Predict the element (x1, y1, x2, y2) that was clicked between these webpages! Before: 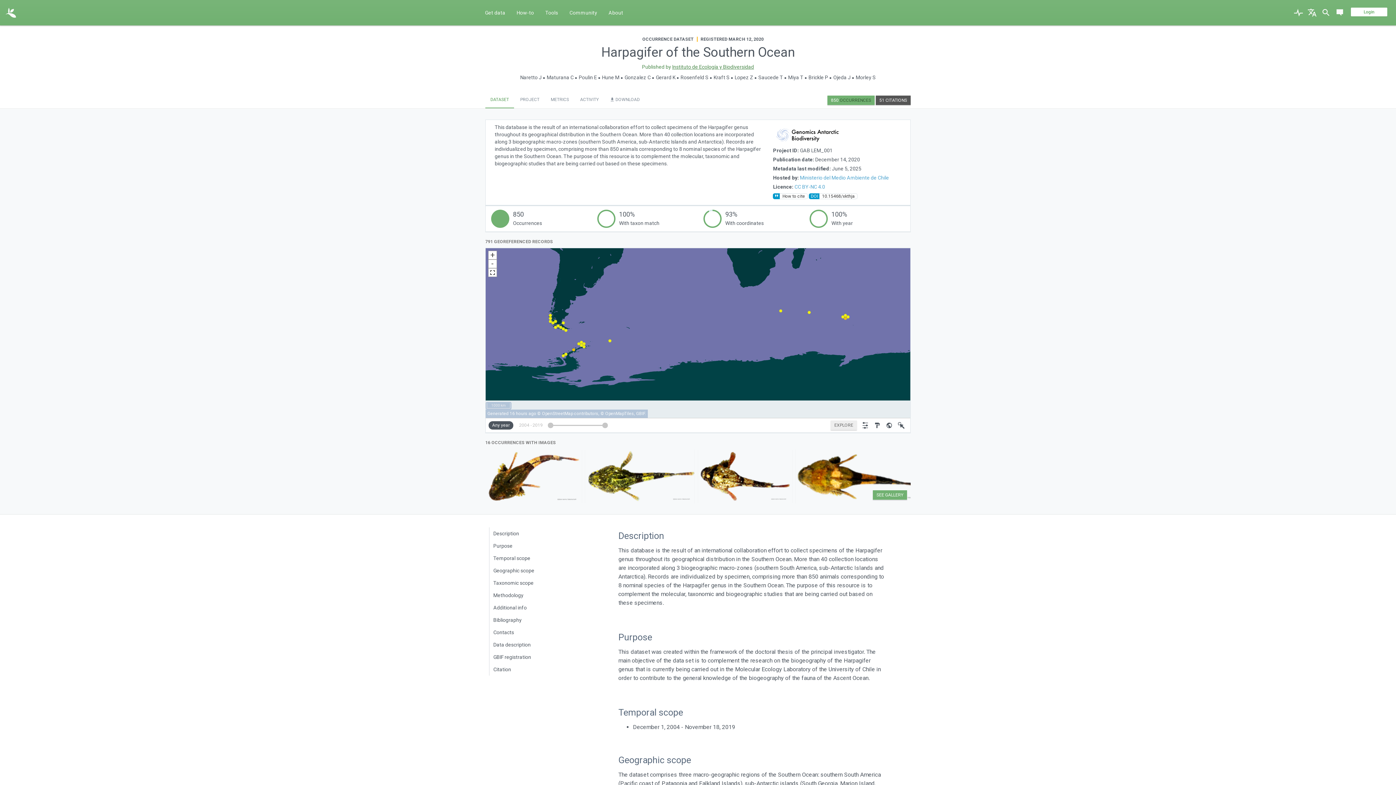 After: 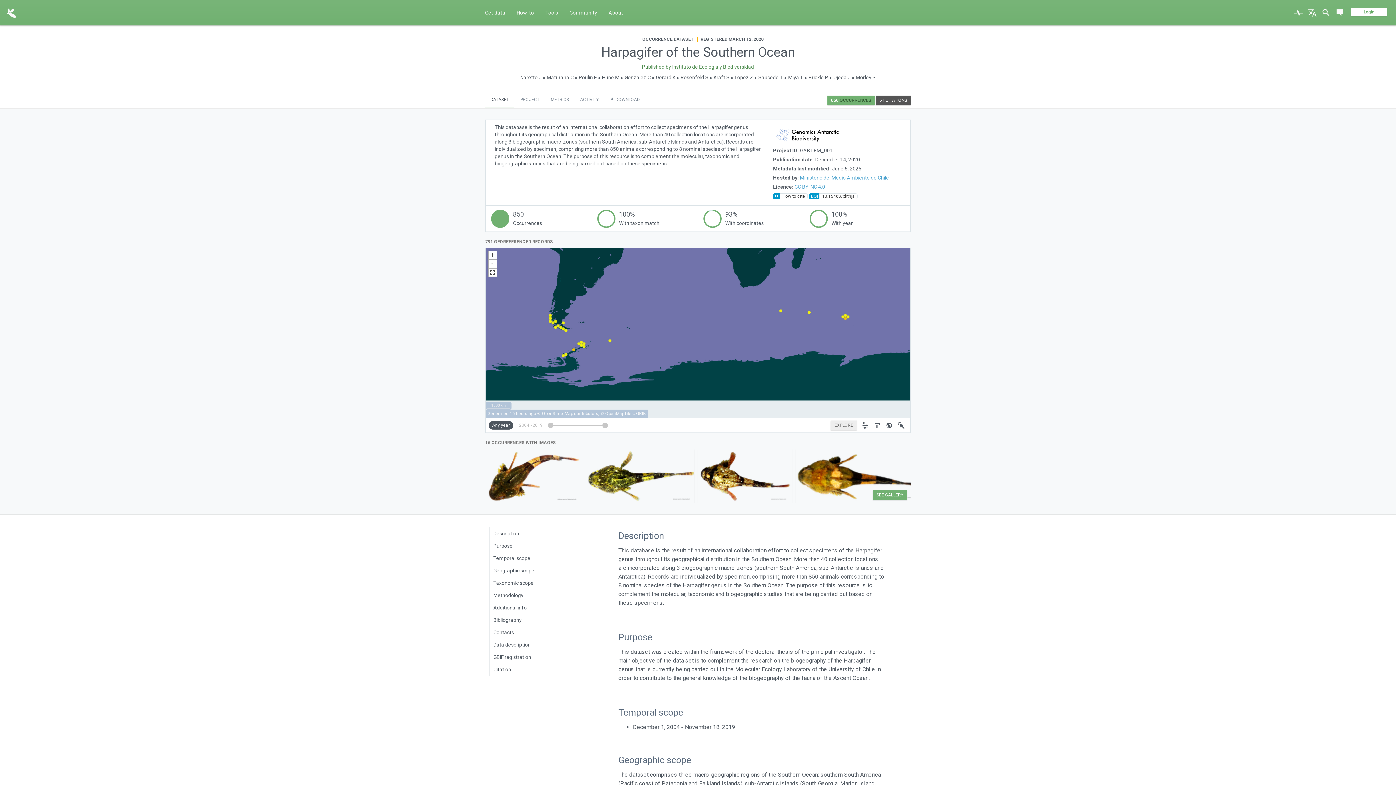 Action: bbox: (485, 92, 514, 108) label: DATASET